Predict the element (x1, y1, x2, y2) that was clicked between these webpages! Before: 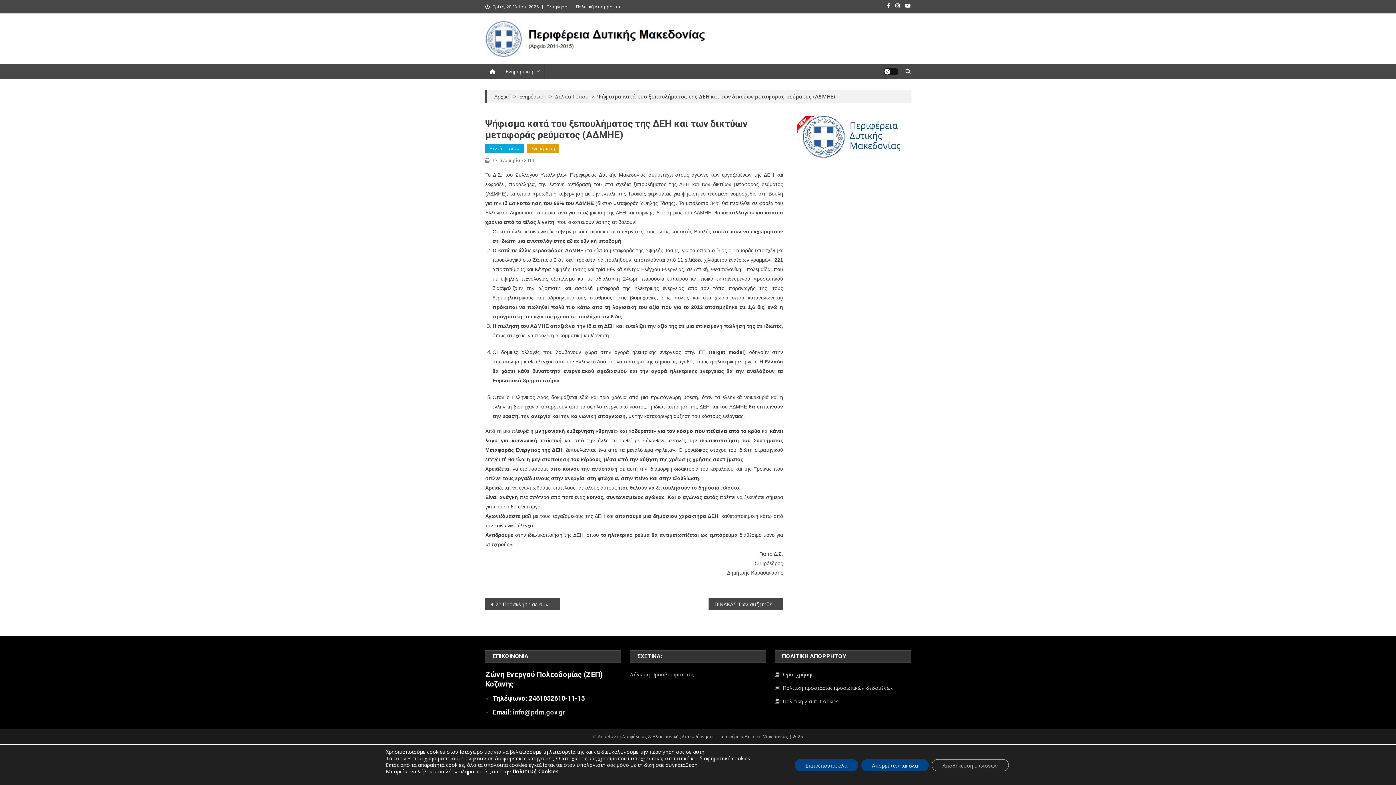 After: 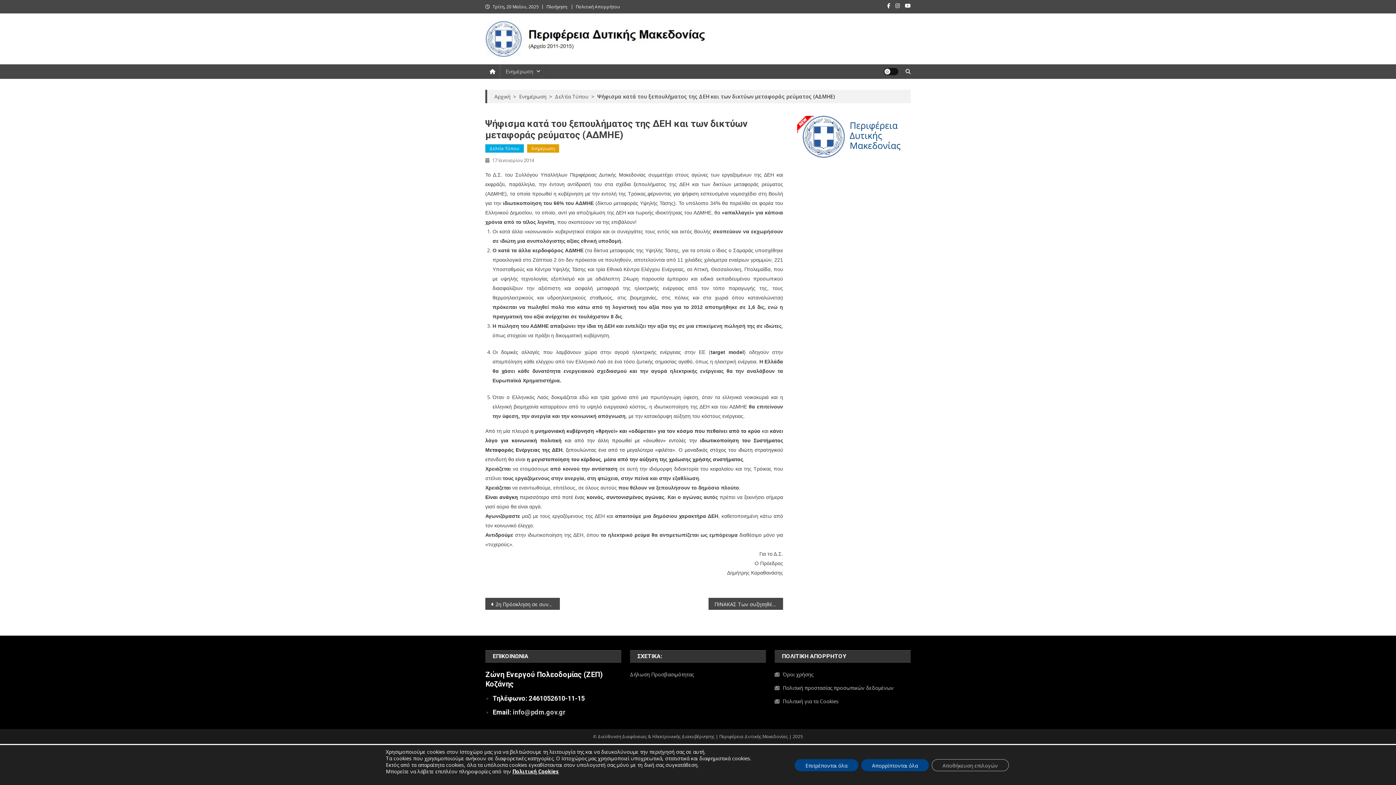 Action: bbox: (492, 157, 534, 163) label: 17 Ιανουαρίου 2014